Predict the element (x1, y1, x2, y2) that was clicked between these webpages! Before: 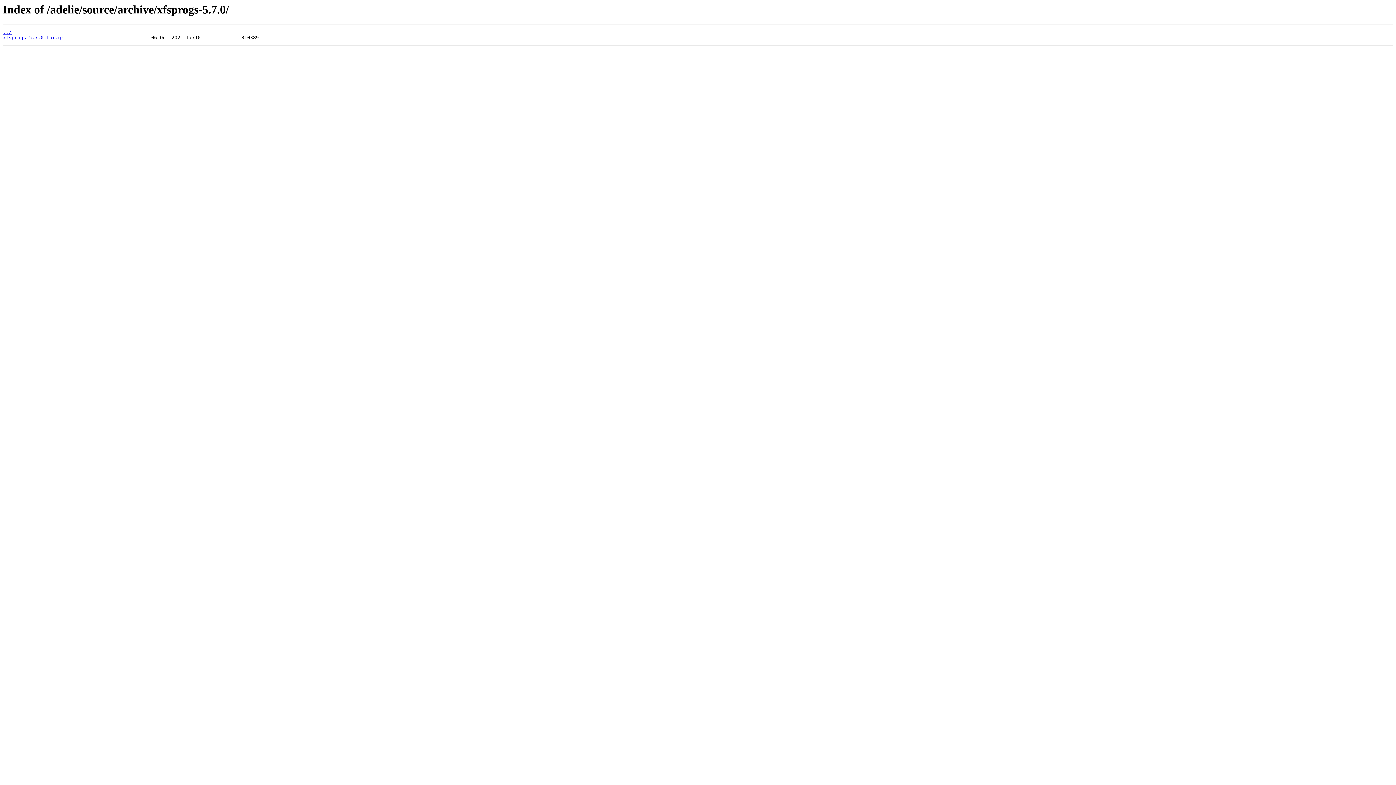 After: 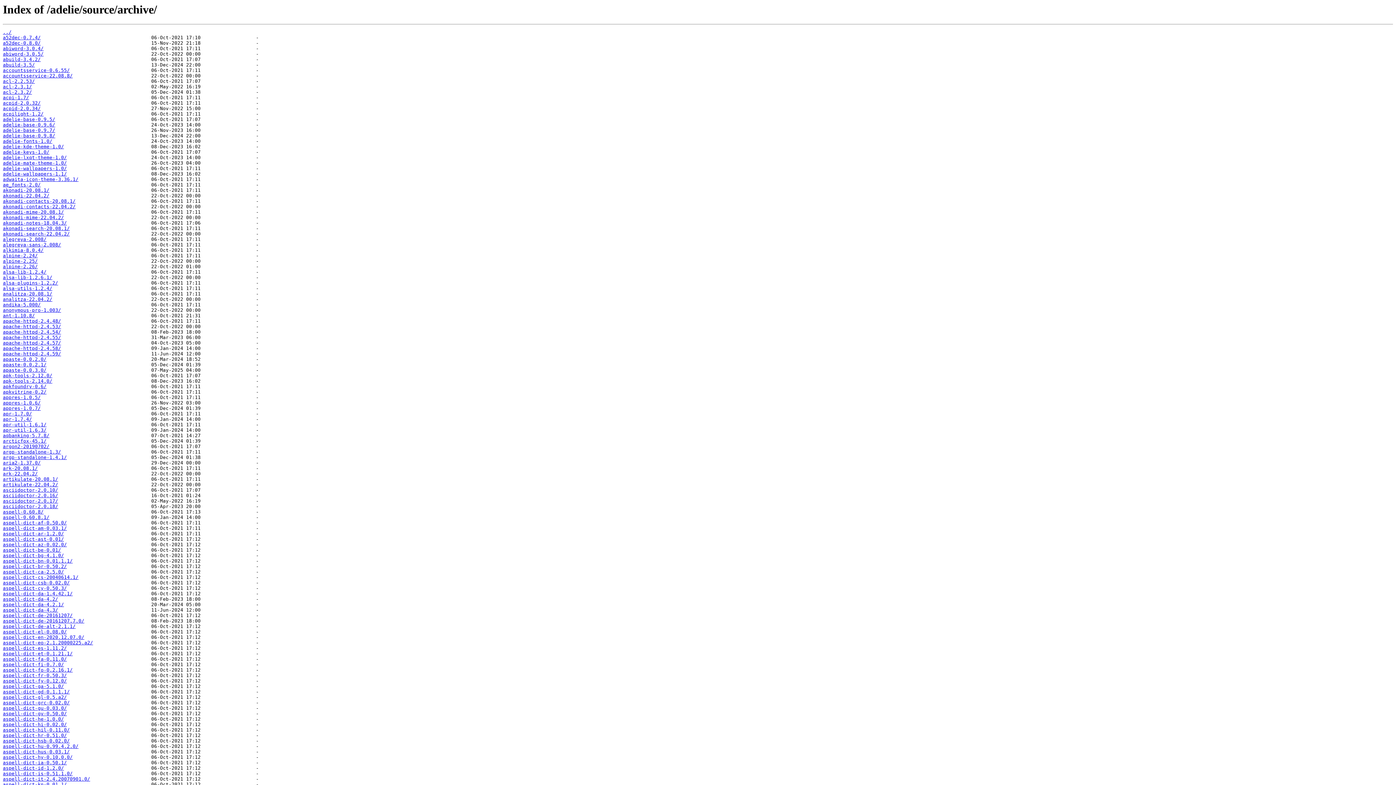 Action: bbox: (2, 29, 11, 35) label: ../